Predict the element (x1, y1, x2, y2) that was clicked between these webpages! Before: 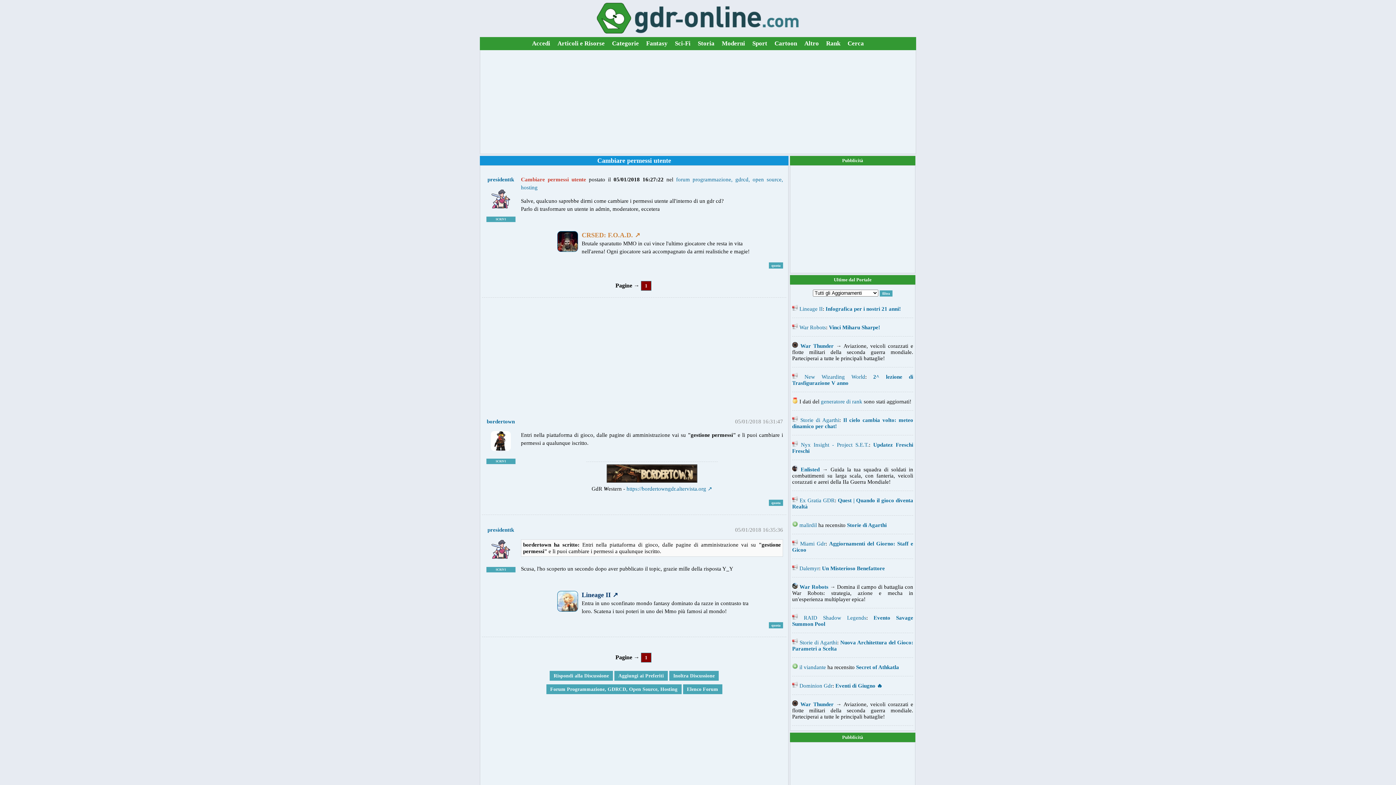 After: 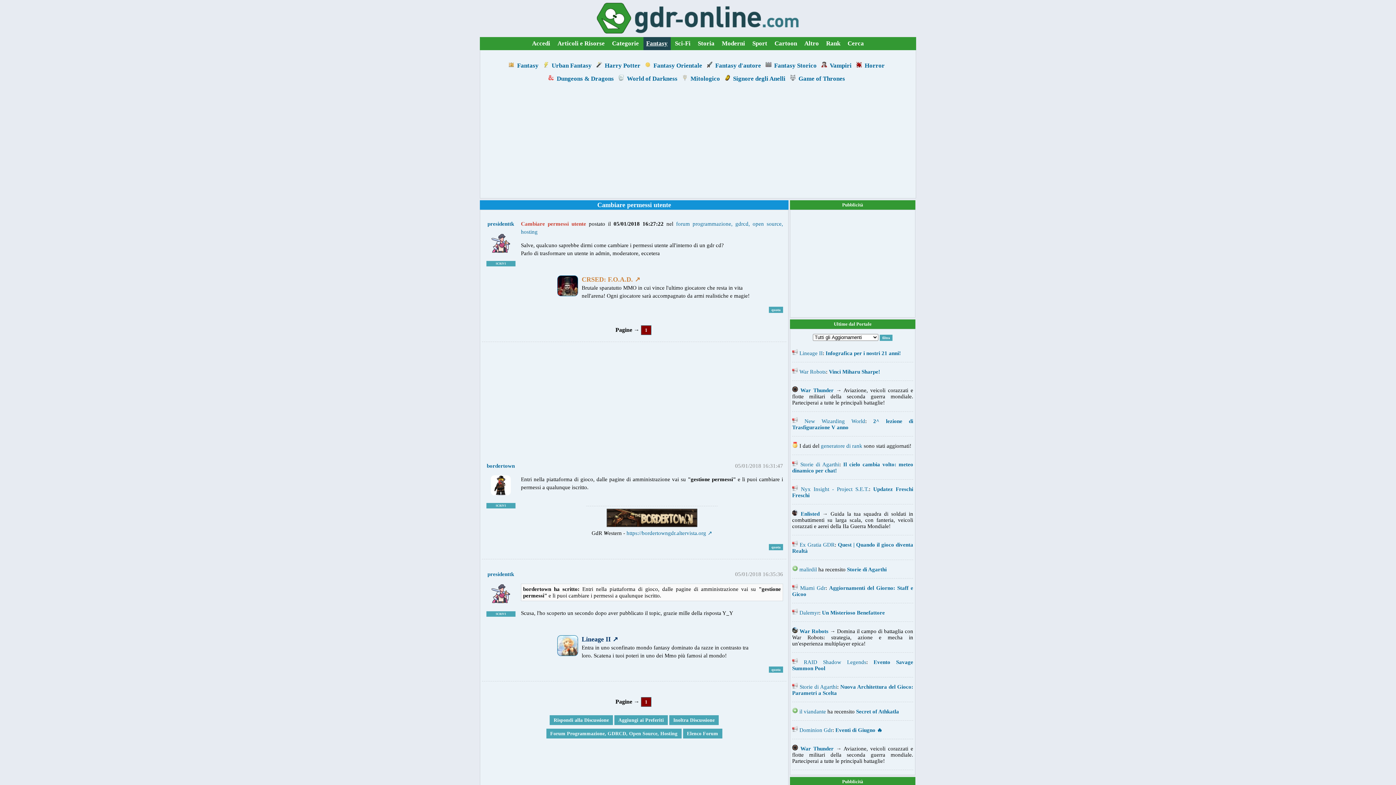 Action: label: Fantasy bbox: (643, 37, 670, 50)